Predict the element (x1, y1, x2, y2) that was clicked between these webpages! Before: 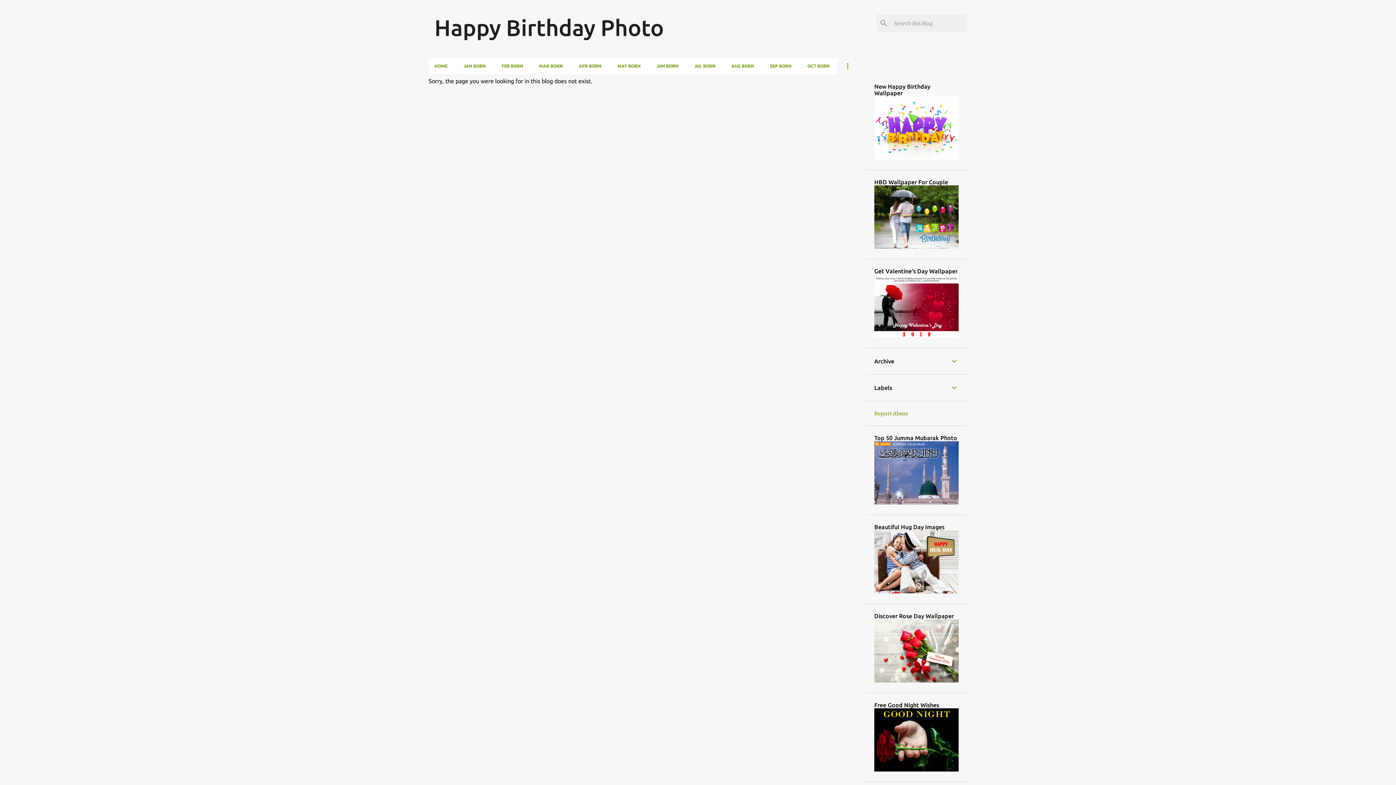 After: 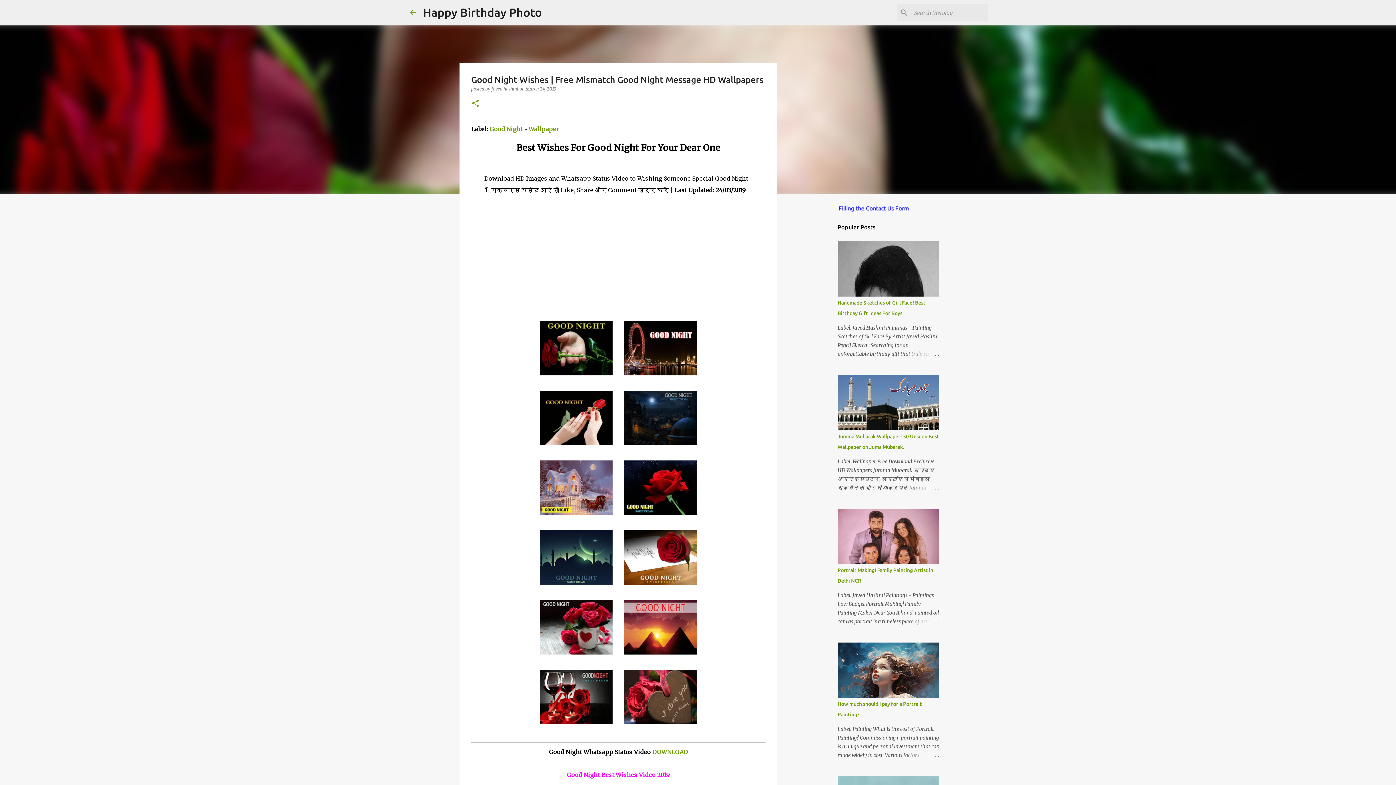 Action: bbox: (874, 766, 958, 773)